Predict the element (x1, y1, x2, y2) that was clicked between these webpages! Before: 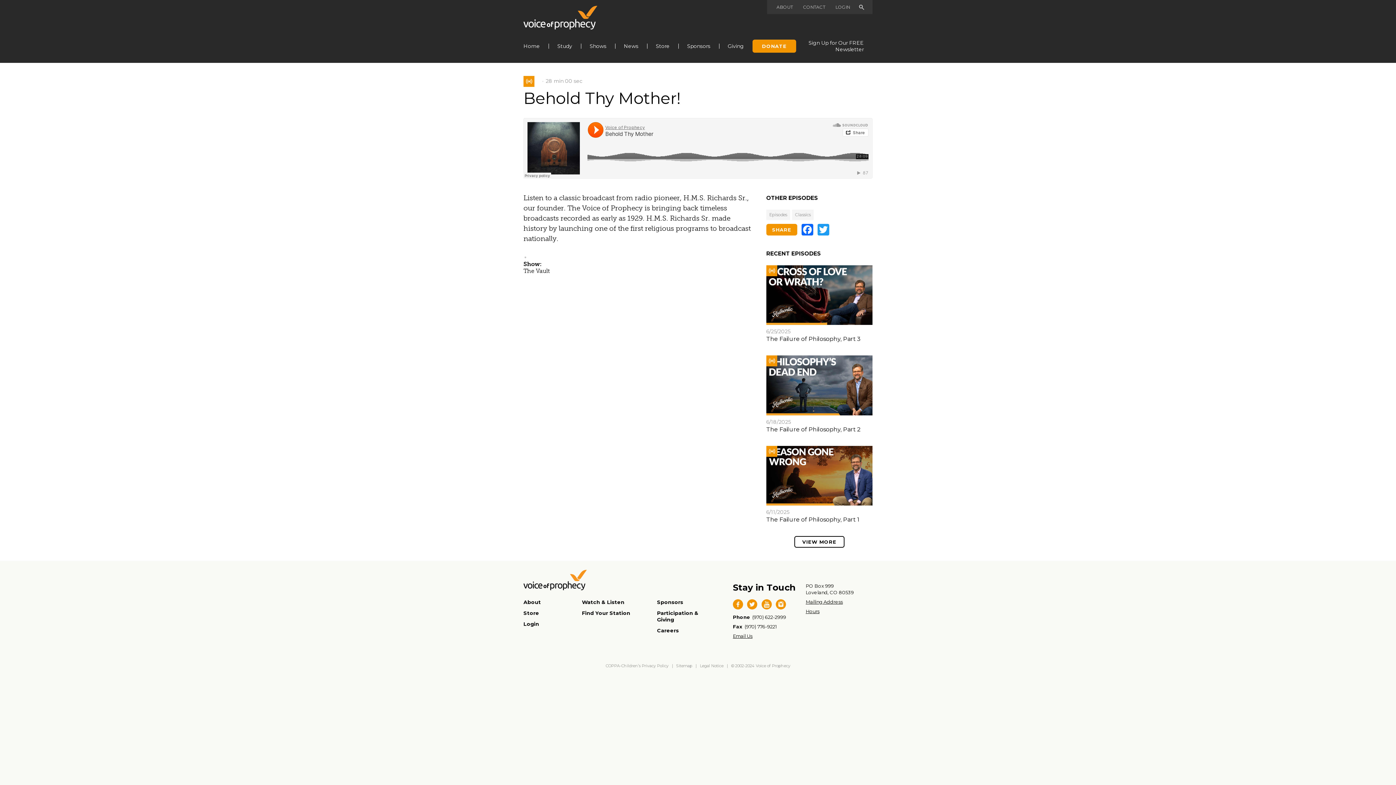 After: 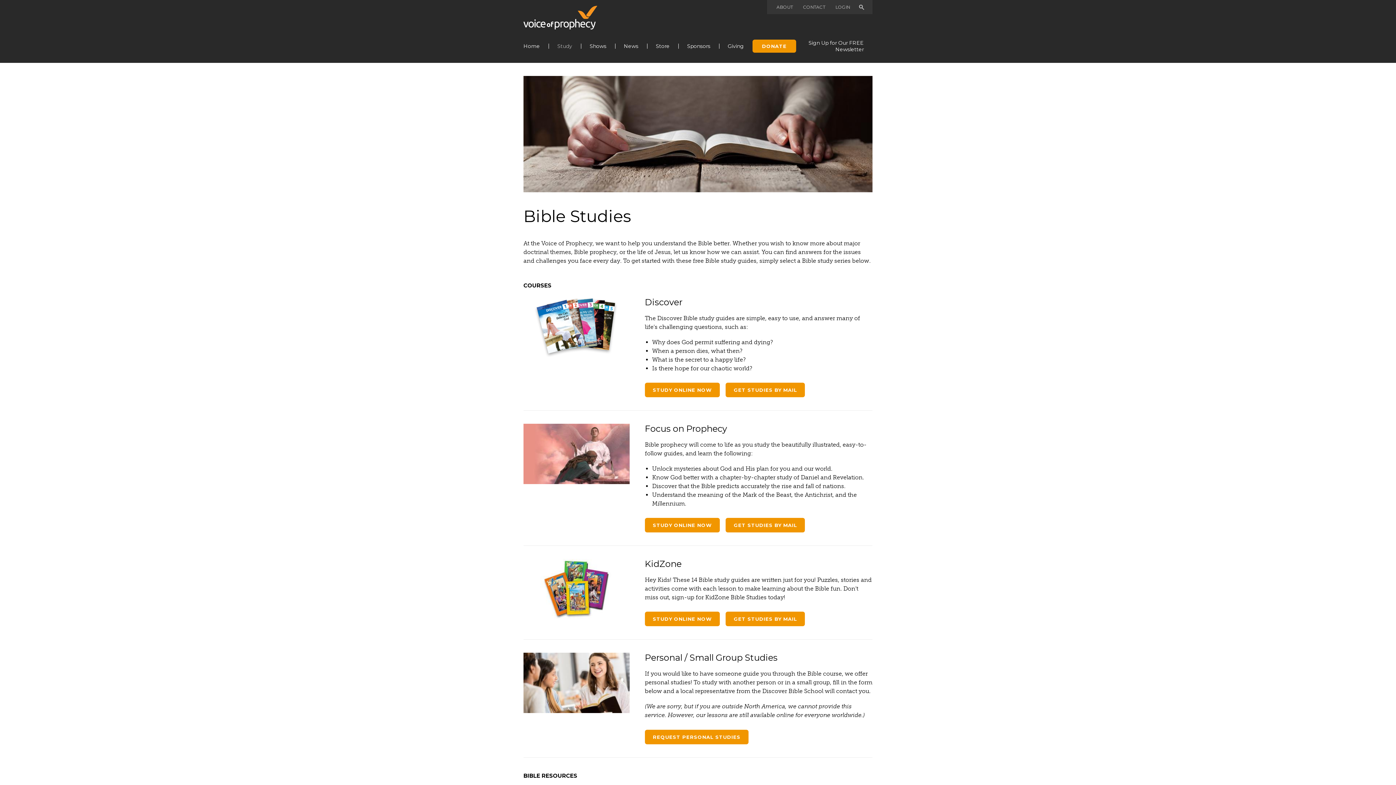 Action: label: Study bbox: (548, 40, 581, 52)